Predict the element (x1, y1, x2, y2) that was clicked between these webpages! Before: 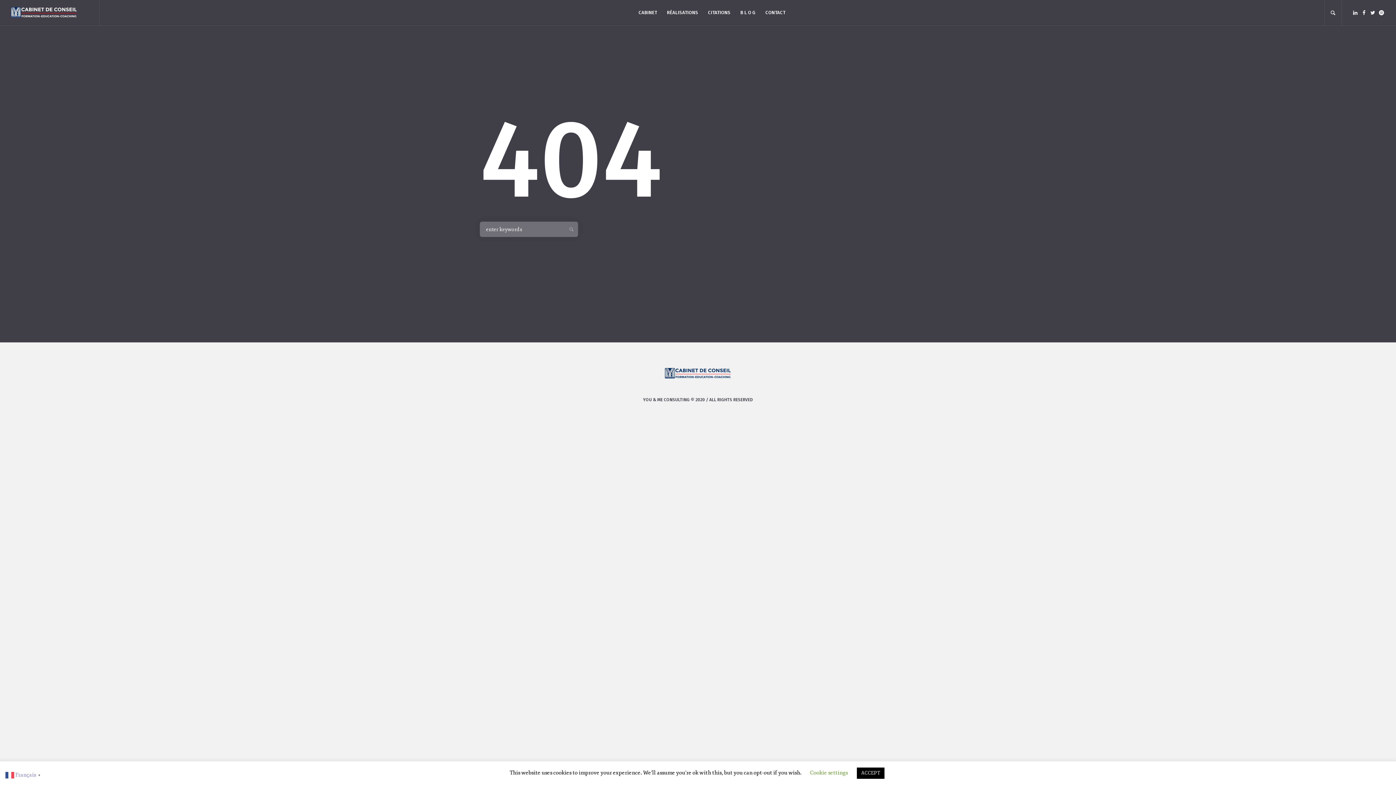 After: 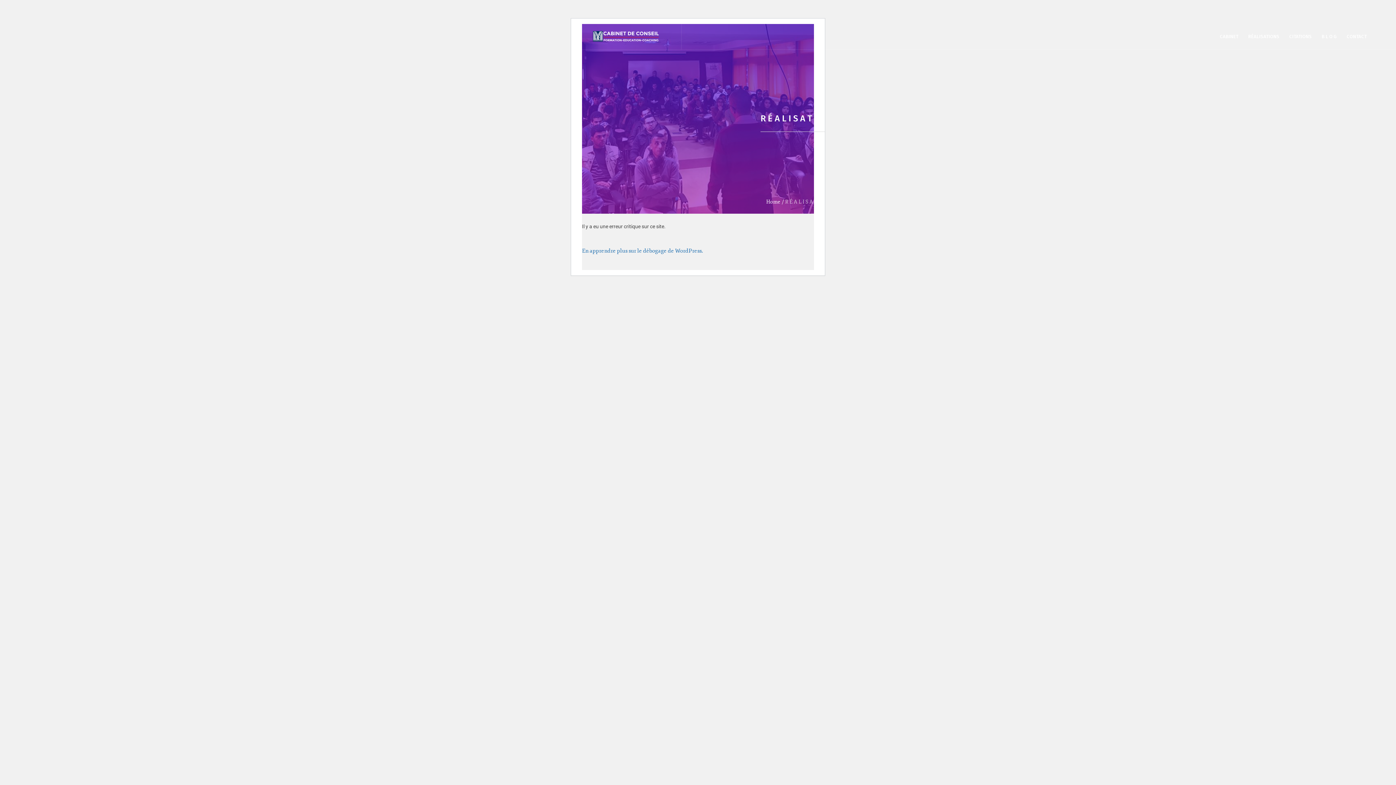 Action: label: RÉALISATIONS bbox: (667, 9, 698, 16)